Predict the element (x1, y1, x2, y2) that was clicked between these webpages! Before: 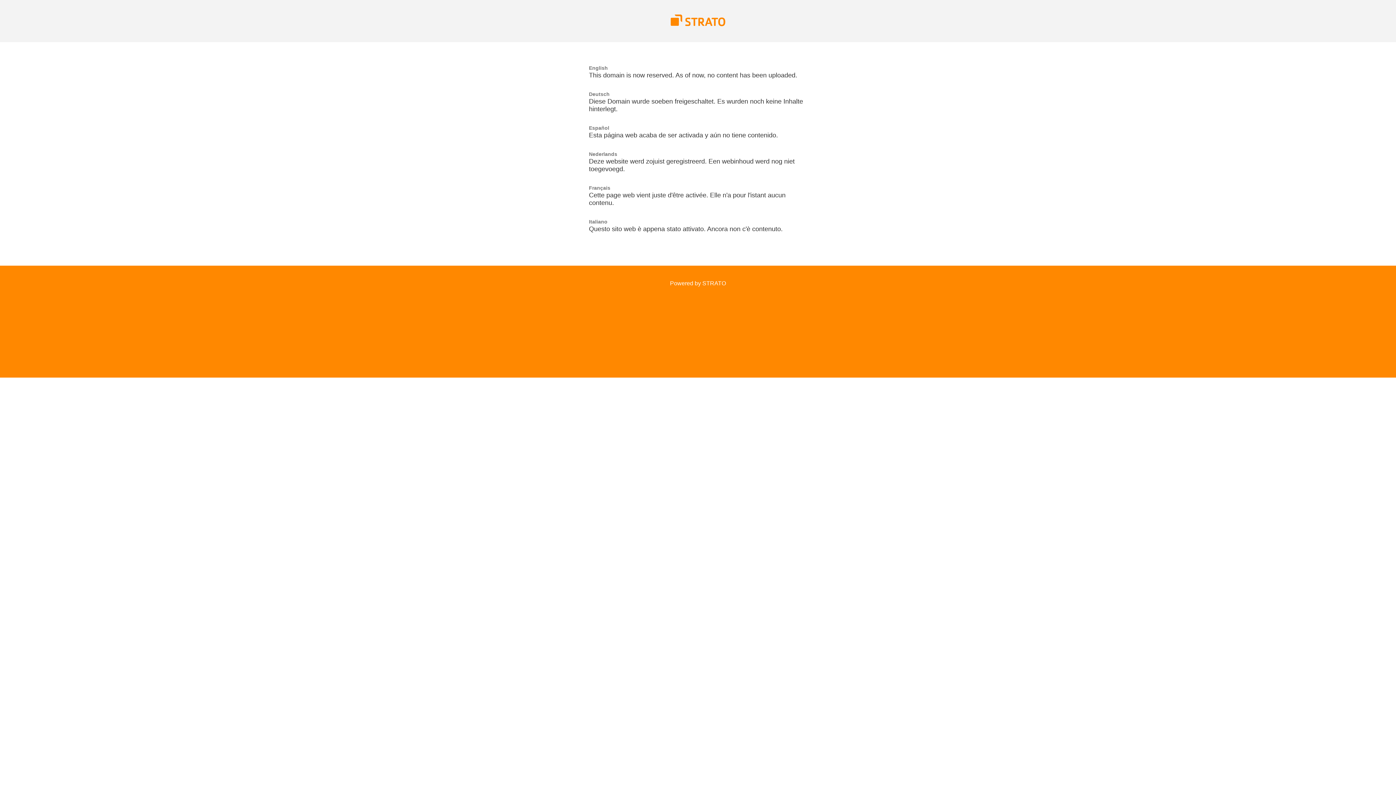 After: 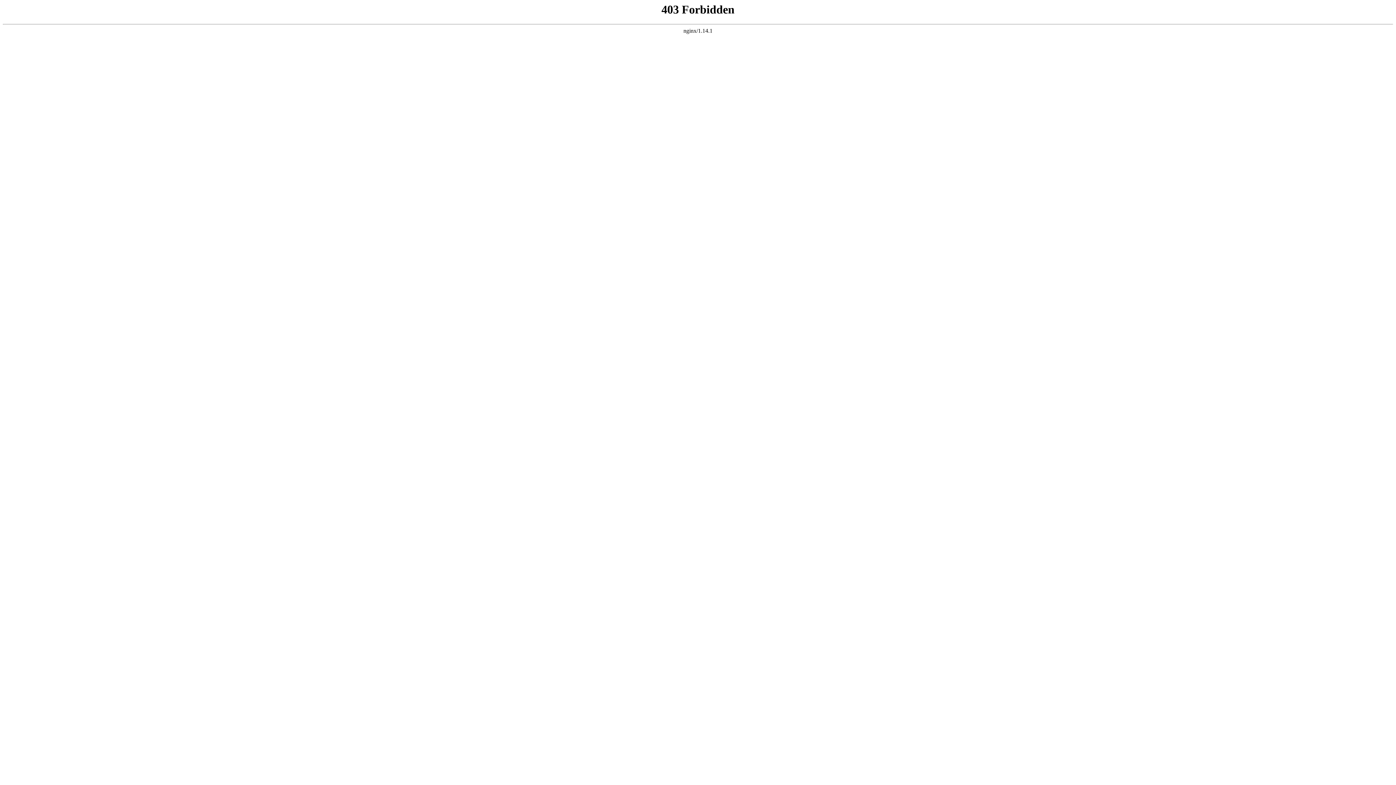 Action: bbox: (670, 21, 725, 27)